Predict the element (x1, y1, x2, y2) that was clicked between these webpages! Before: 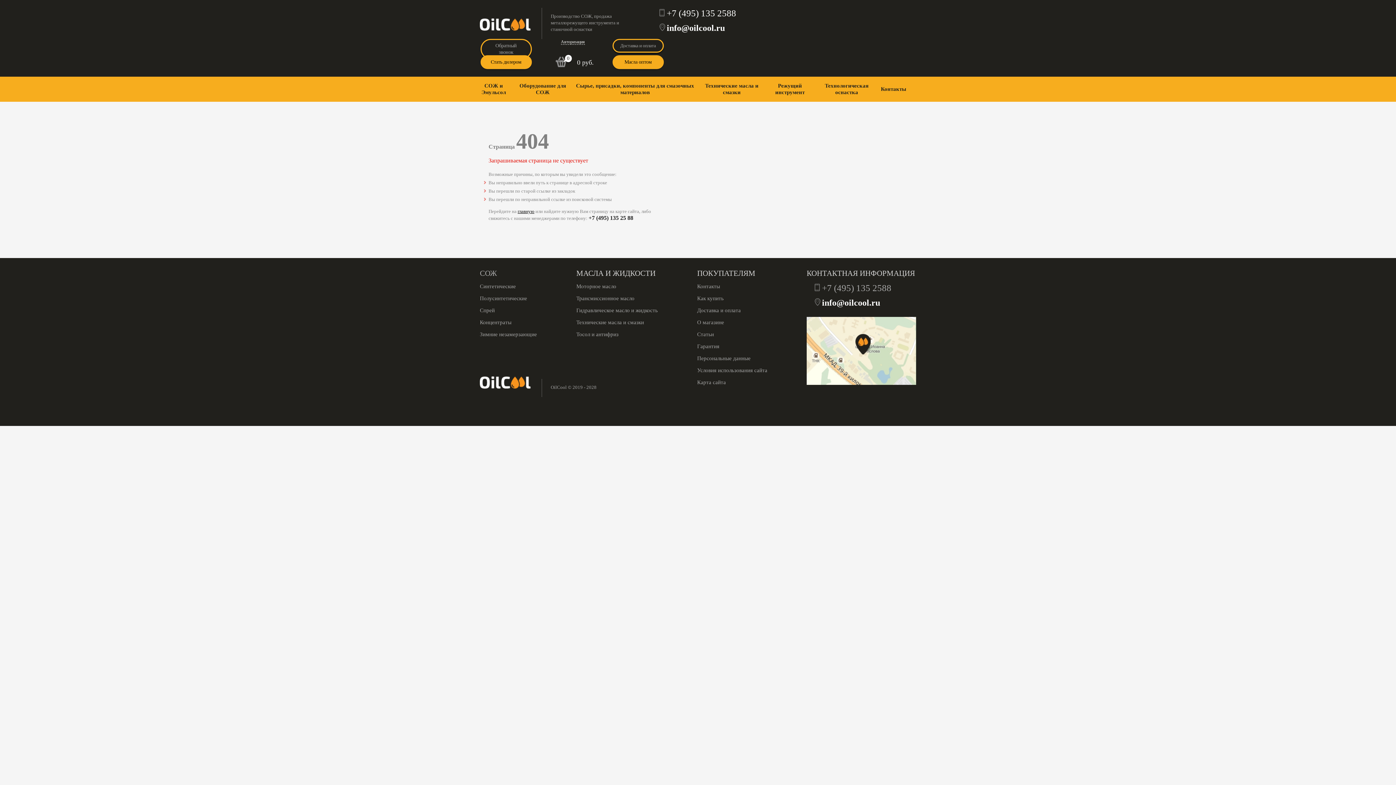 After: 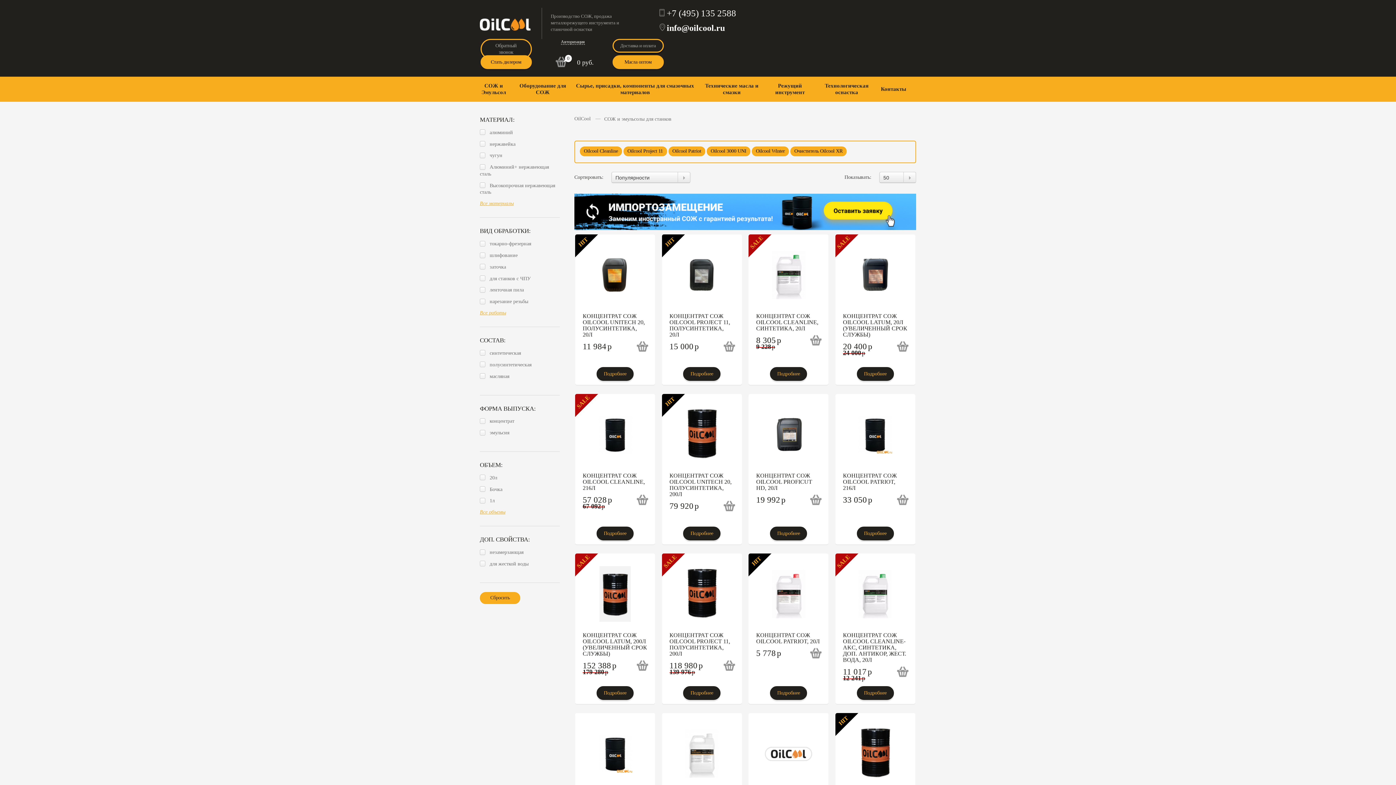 Action: bbox: (473, 82, 514, 95) label: СОЖ и Эмульсол